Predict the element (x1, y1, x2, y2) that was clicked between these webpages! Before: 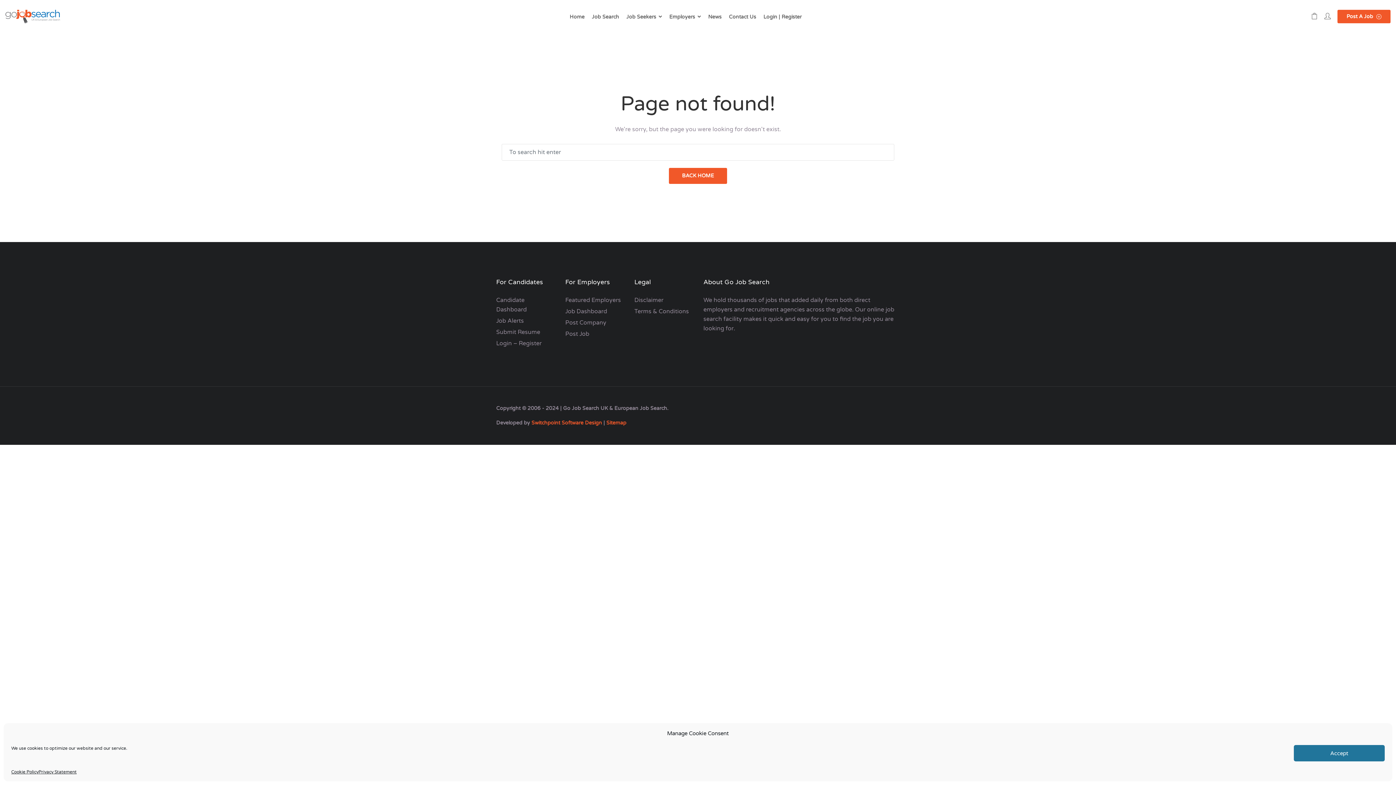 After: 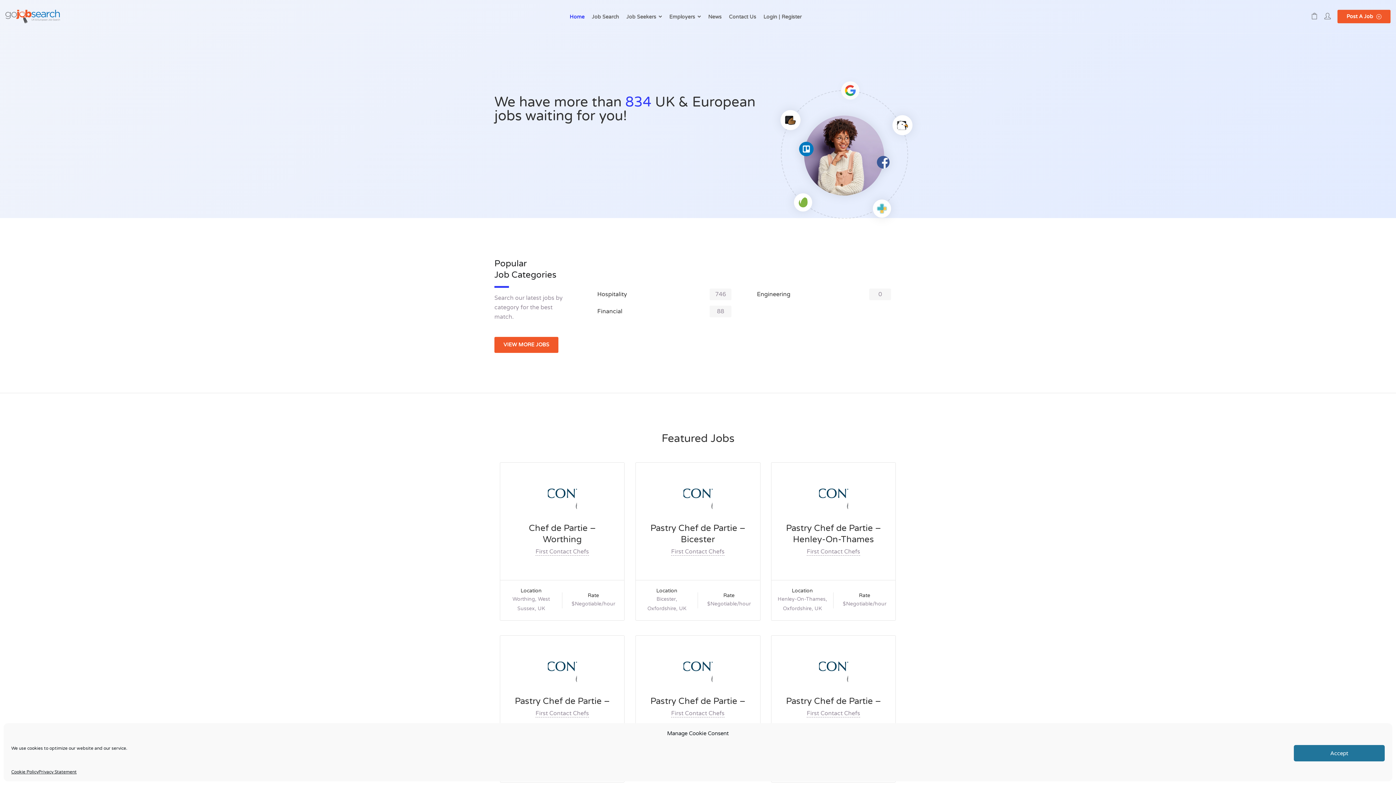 Action: bbox: (5, 9, 60, 23)